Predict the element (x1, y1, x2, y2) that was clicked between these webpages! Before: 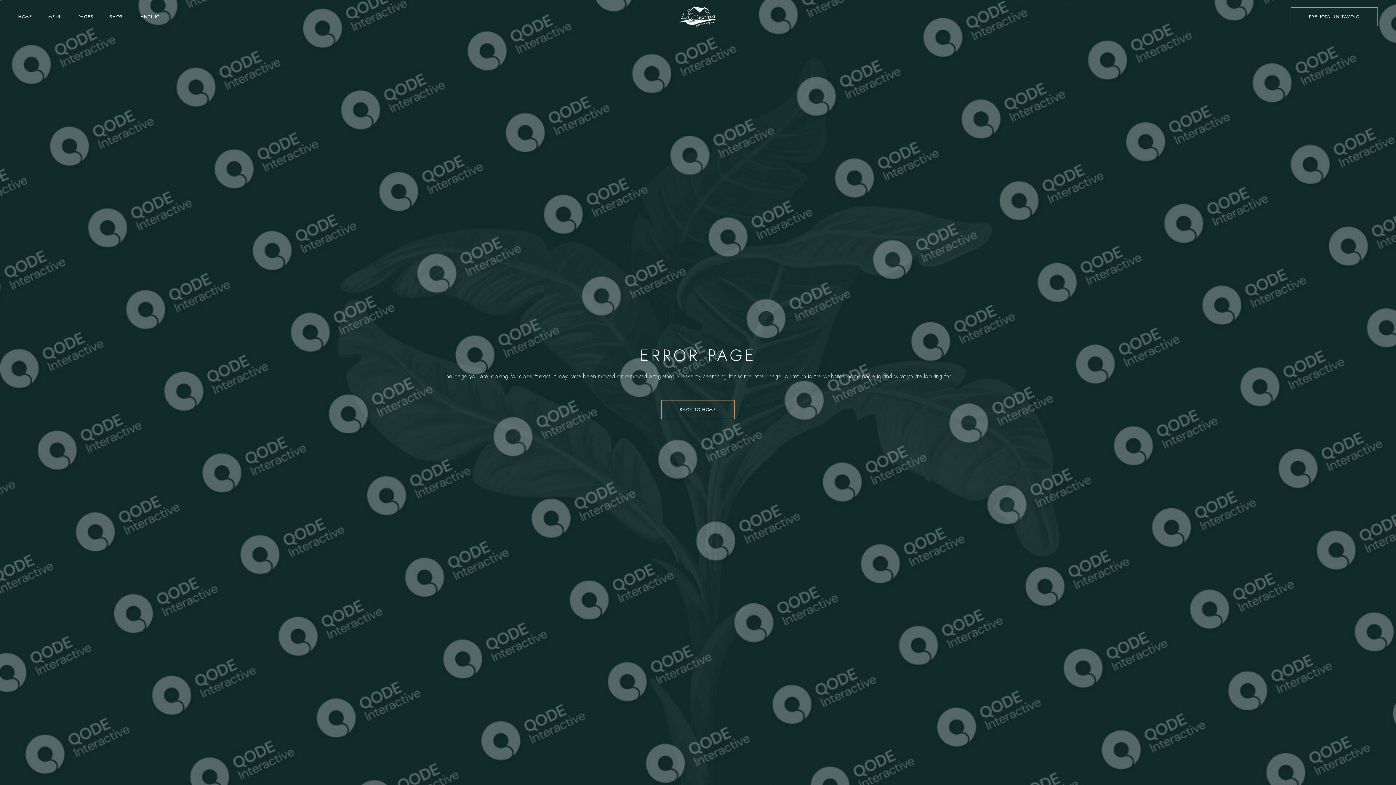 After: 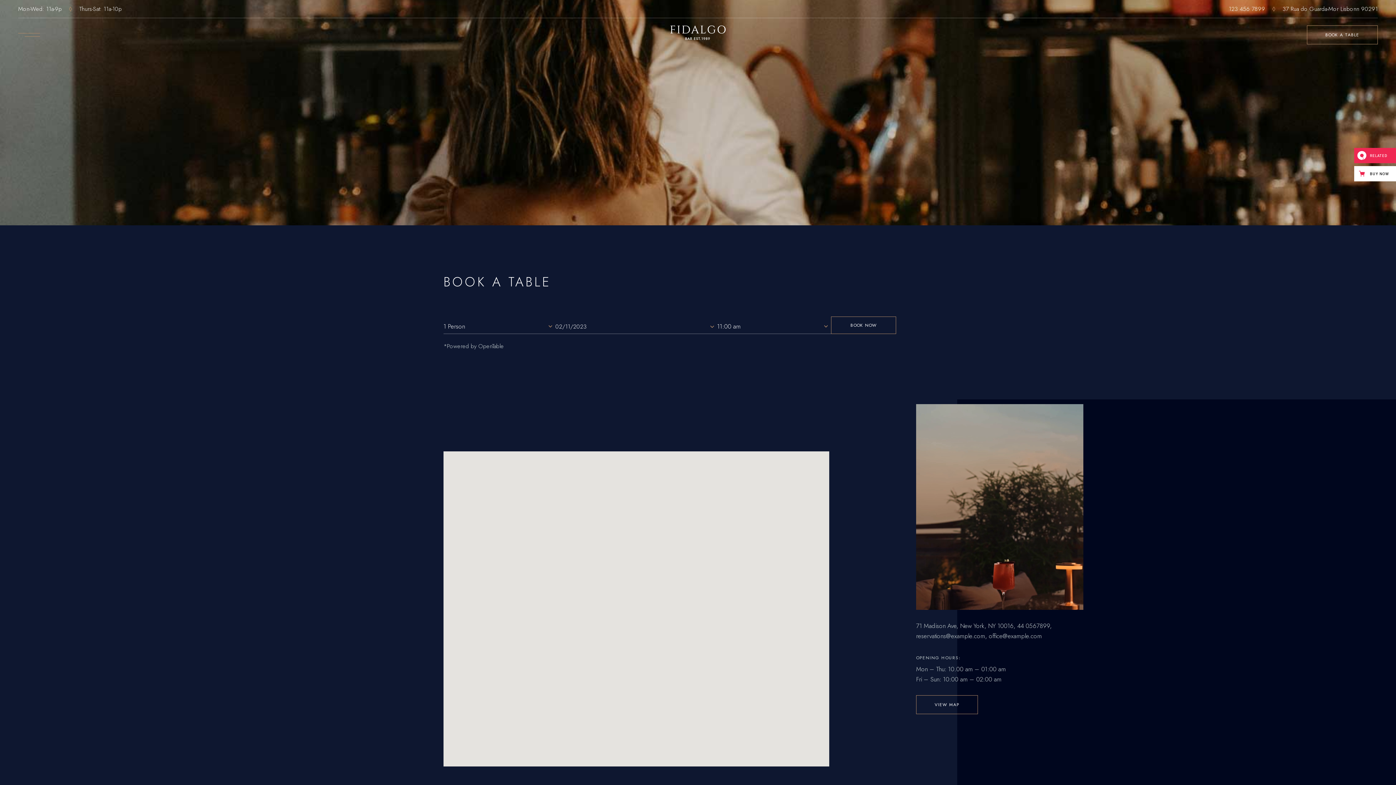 Action: label: PRENOTA UN TAVOLO bbox: (1290, 7, 1378, 26)